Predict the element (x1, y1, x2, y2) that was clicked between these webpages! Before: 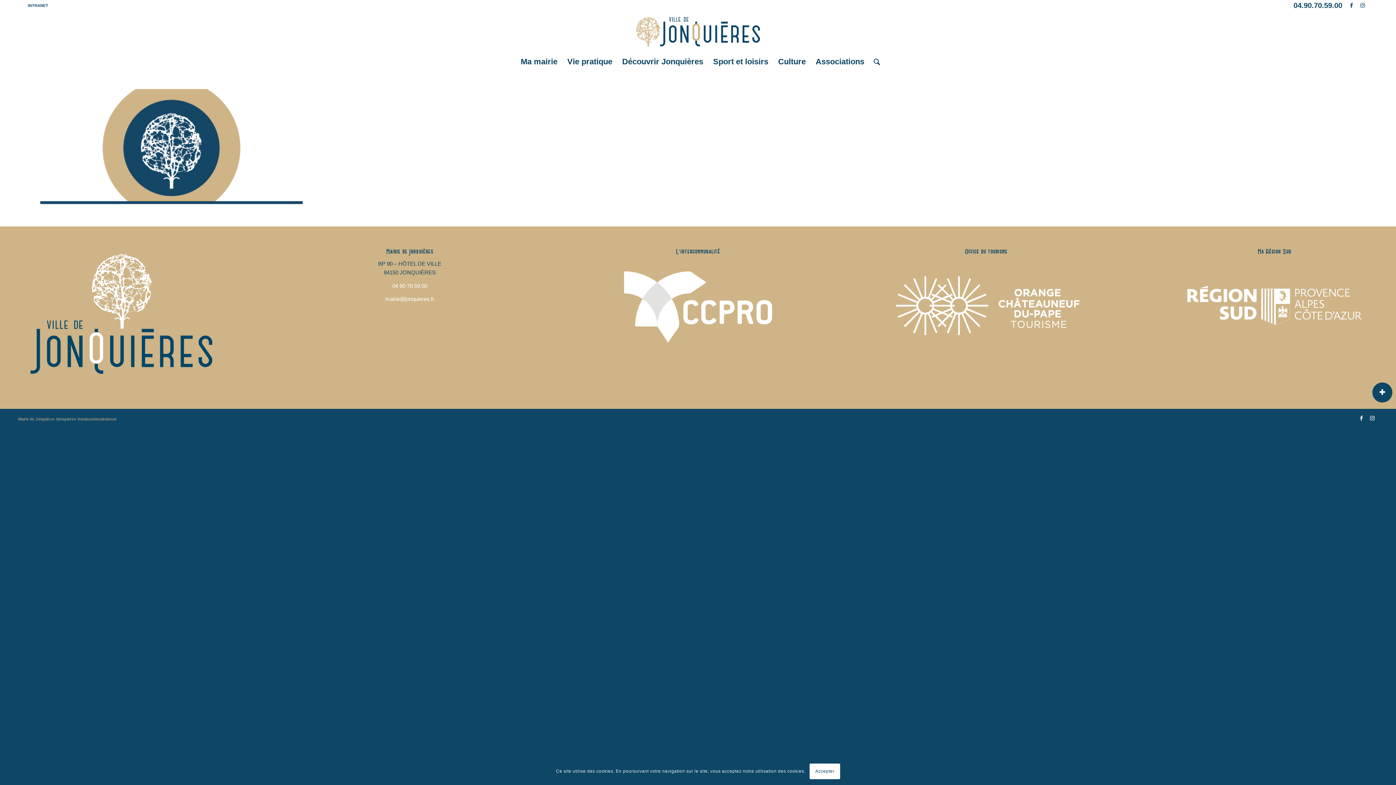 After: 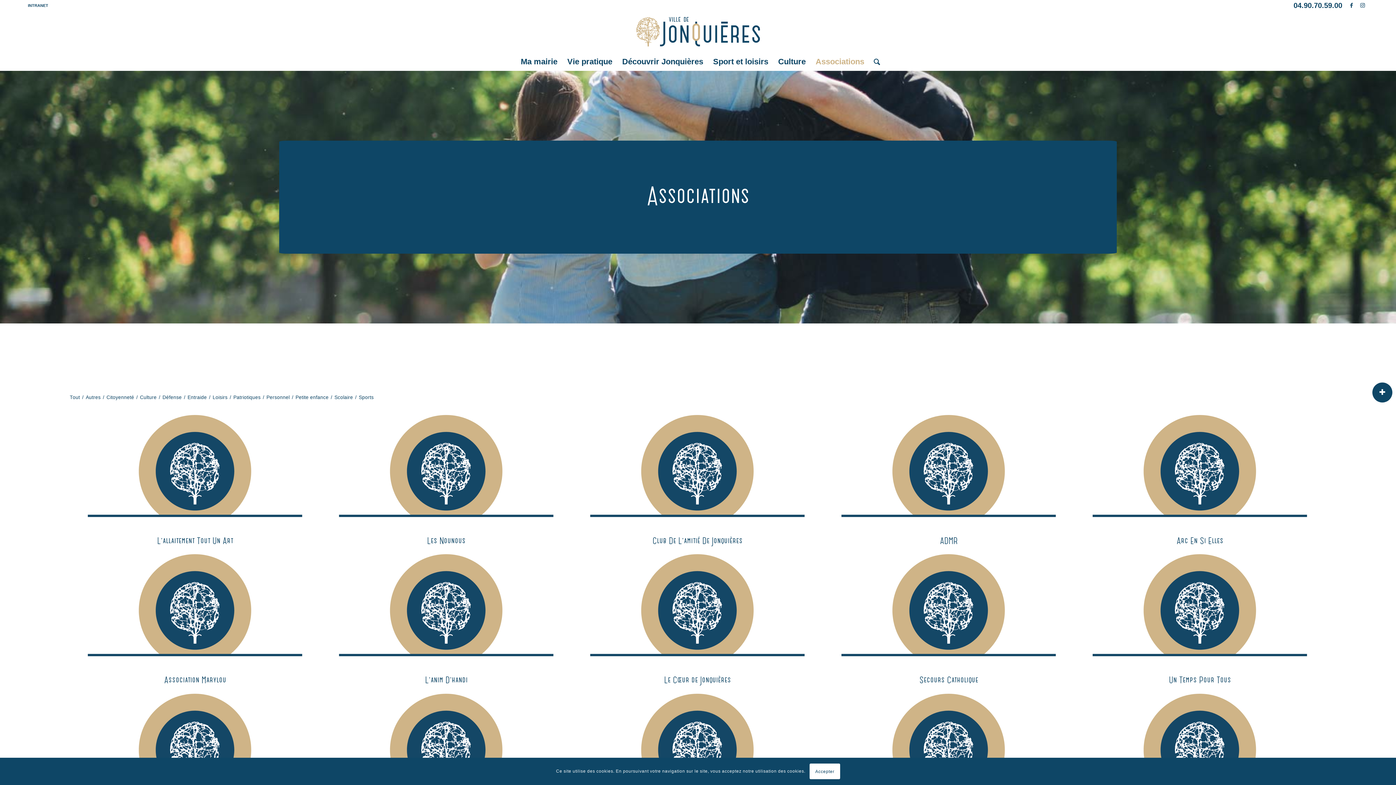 Action: label: Associations bbox: (810, 52, 869, 70)